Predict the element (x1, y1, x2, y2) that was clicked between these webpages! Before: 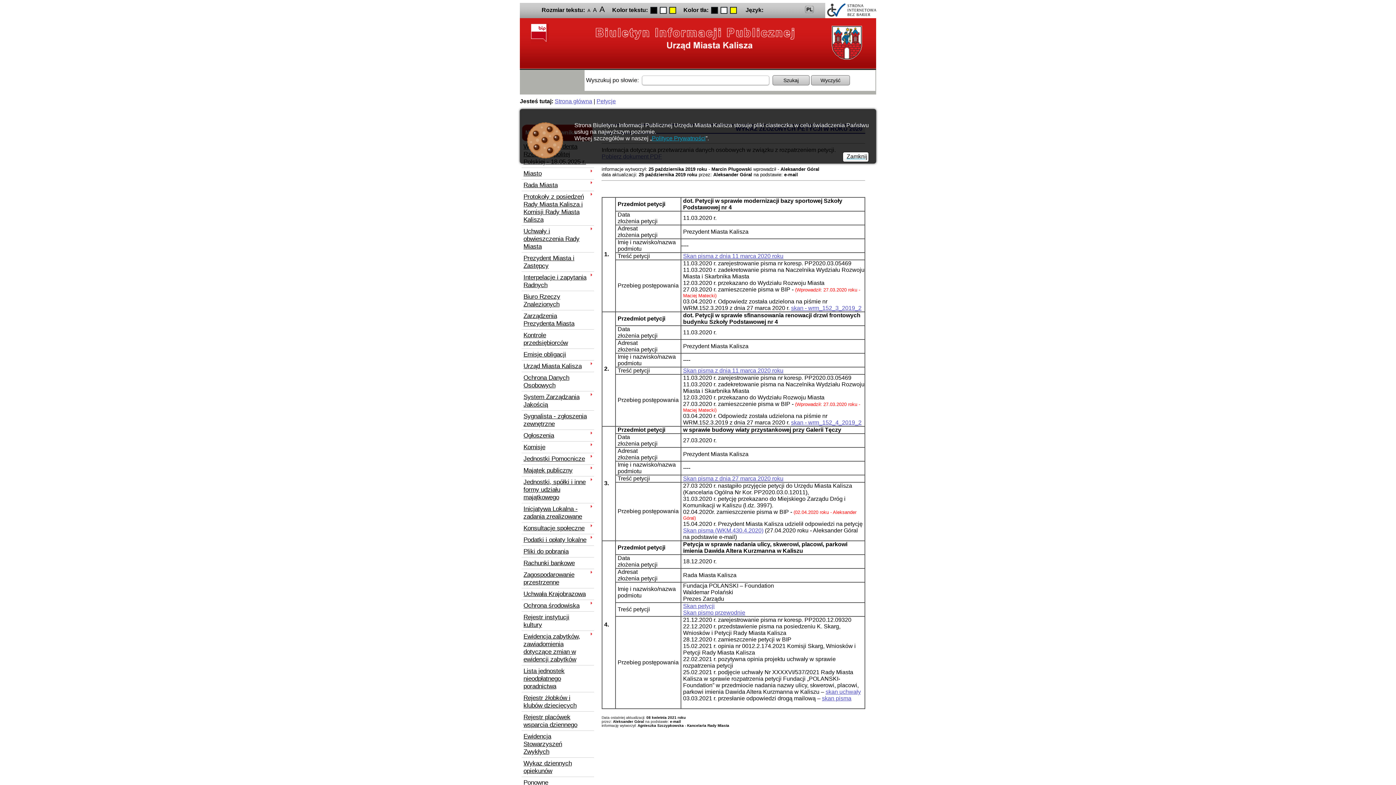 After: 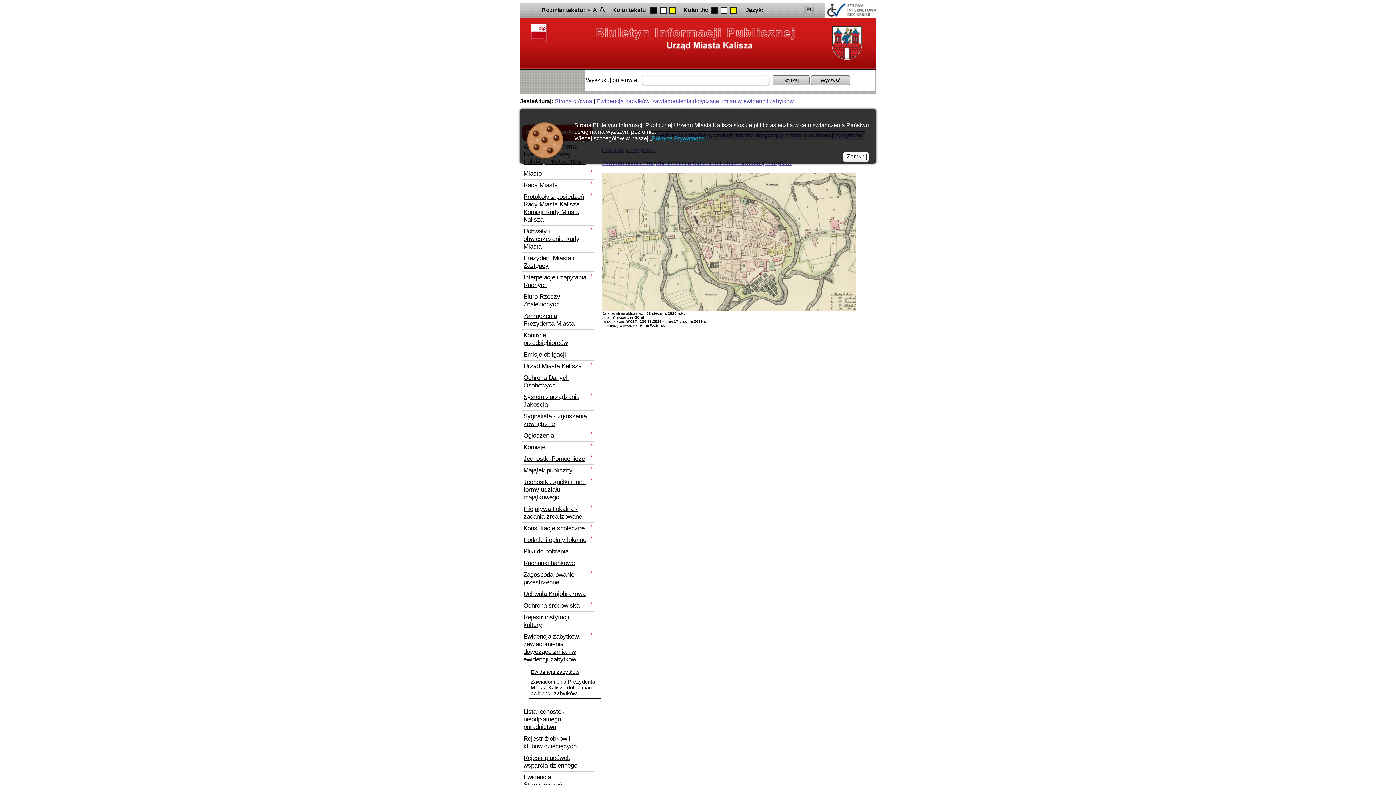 Action: label: Ewidencja zabytków, zawiadomienia dotyczące zmian w ewidencji zabytków bbox: (521, 631, 593, 665)